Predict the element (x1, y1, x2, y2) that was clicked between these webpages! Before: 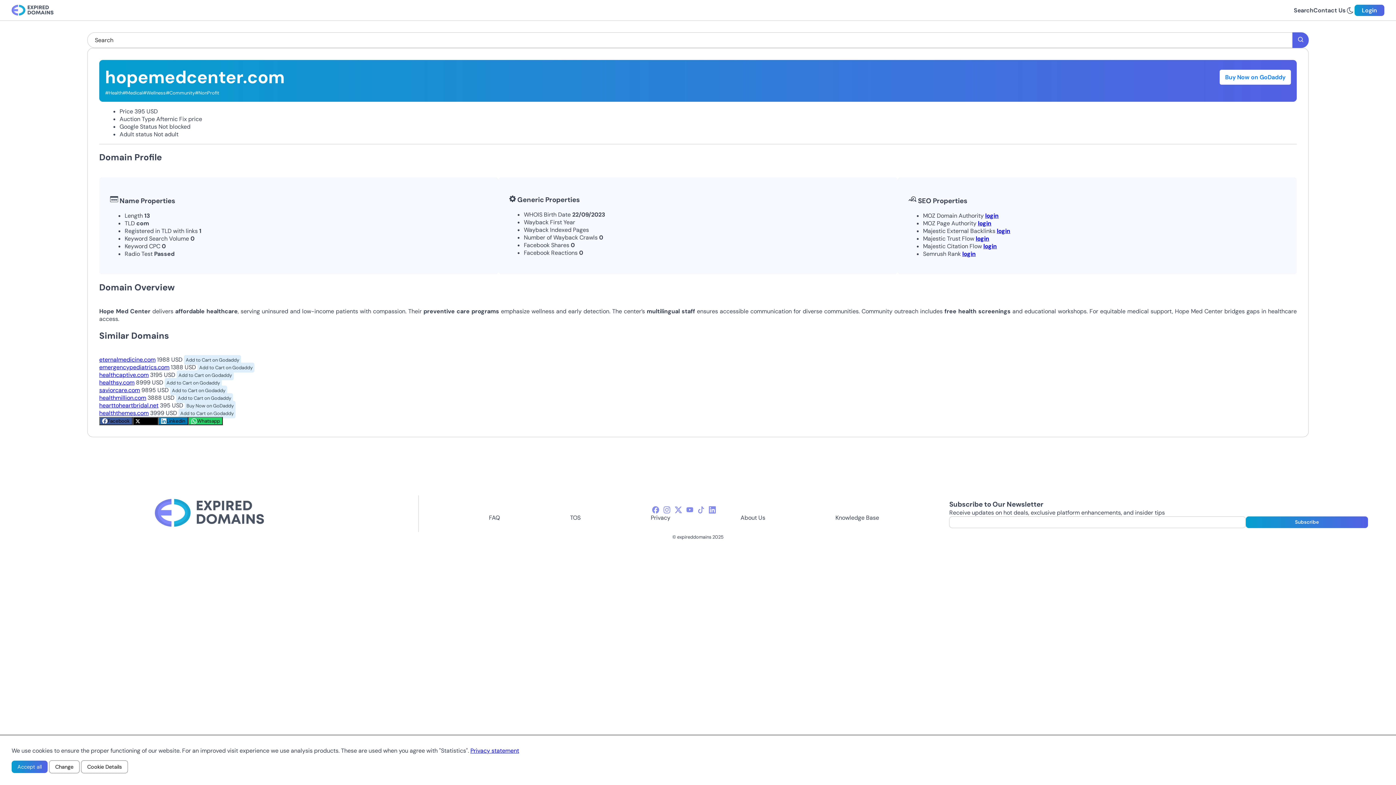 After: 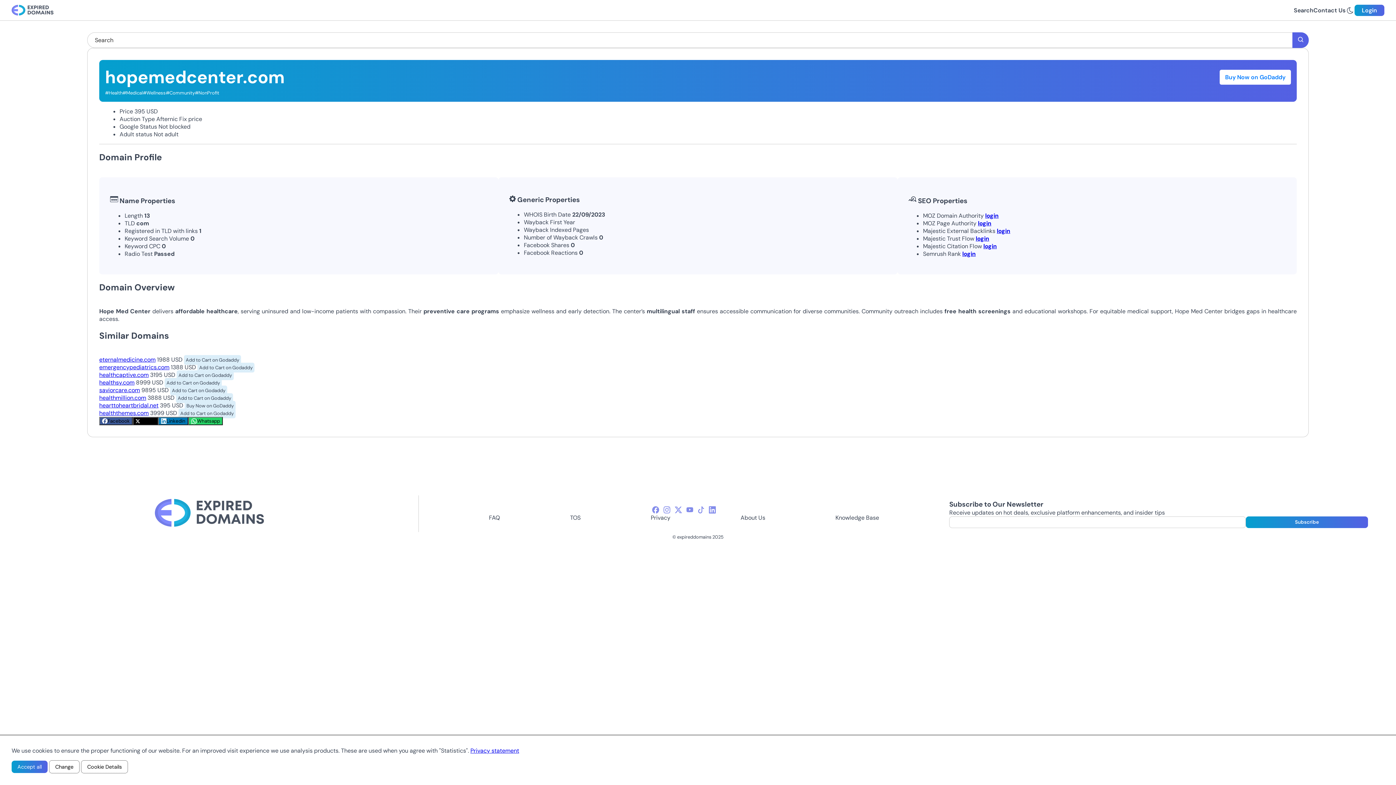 Action: label: Add to Cart on Godaddy bbox: (184, 355, 241, 365)